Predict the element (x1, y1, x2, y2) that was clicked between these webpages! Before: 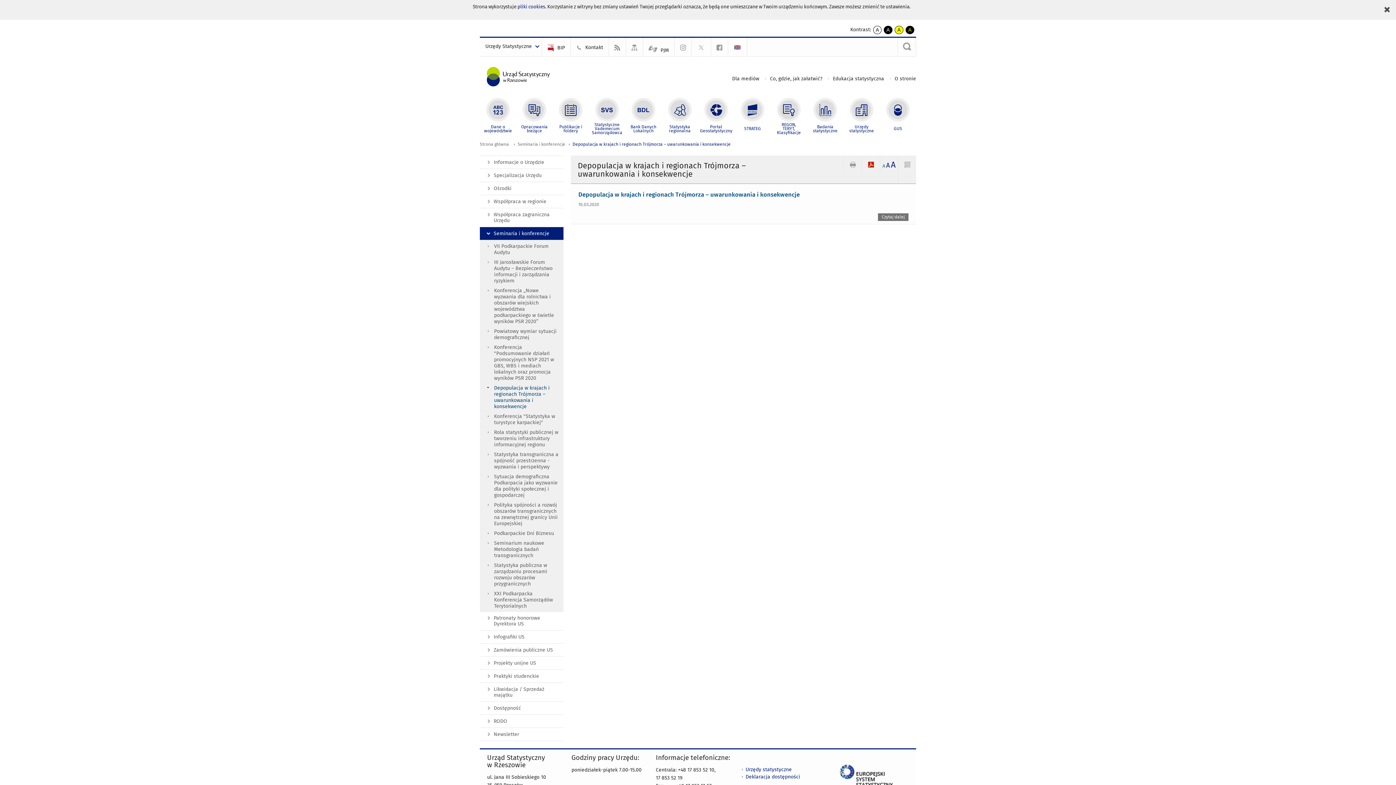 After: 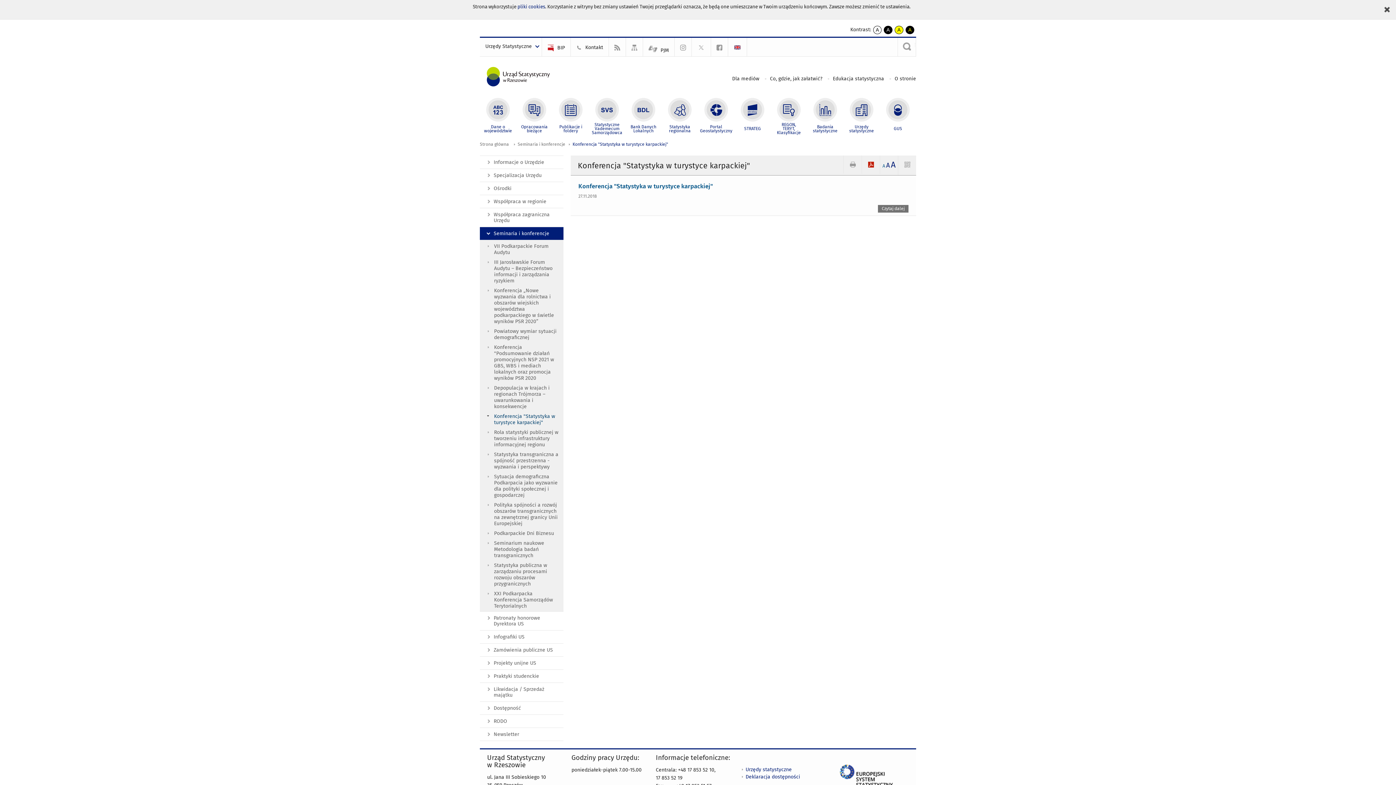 Action: label: Konferencja "Statystyka w turystyce karpackiej" bbox: (480, 411, 563, 427)